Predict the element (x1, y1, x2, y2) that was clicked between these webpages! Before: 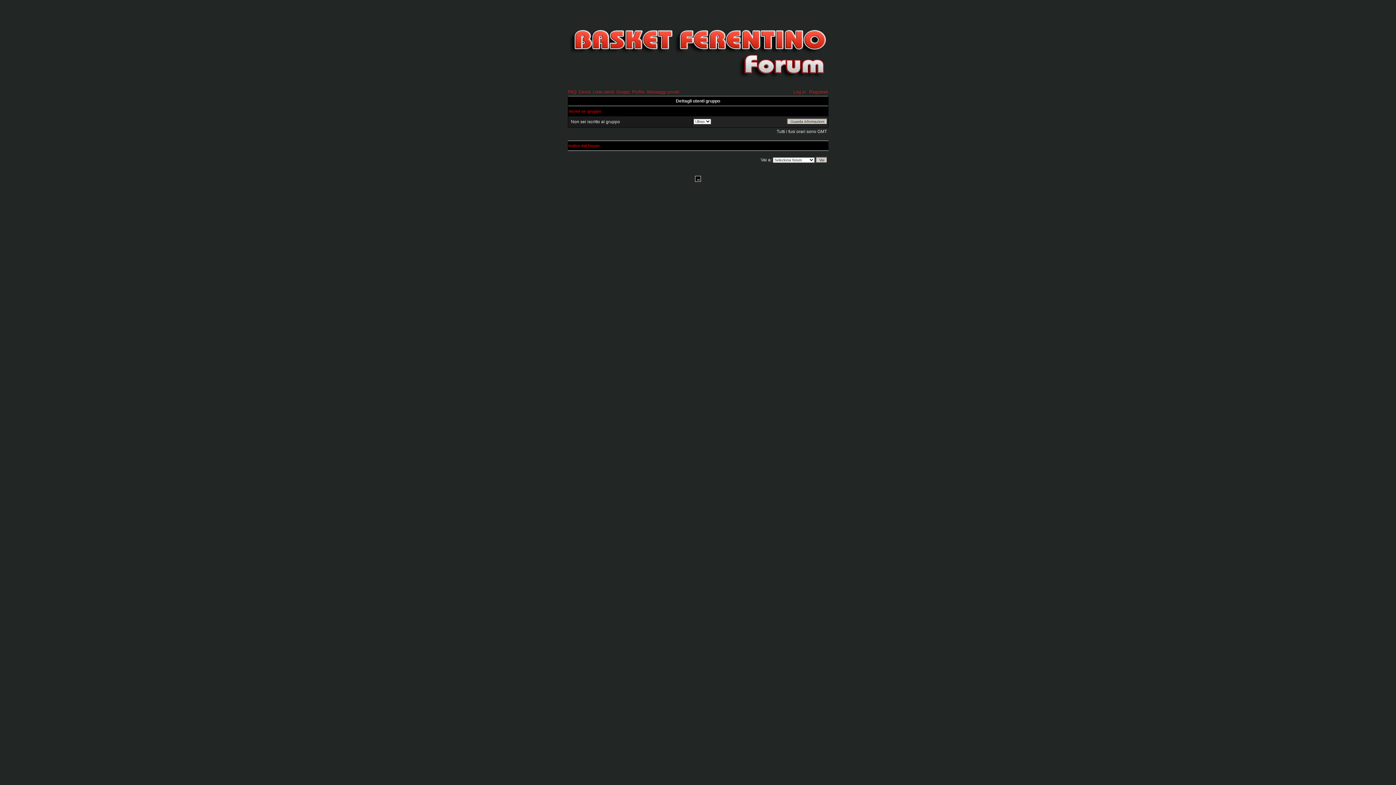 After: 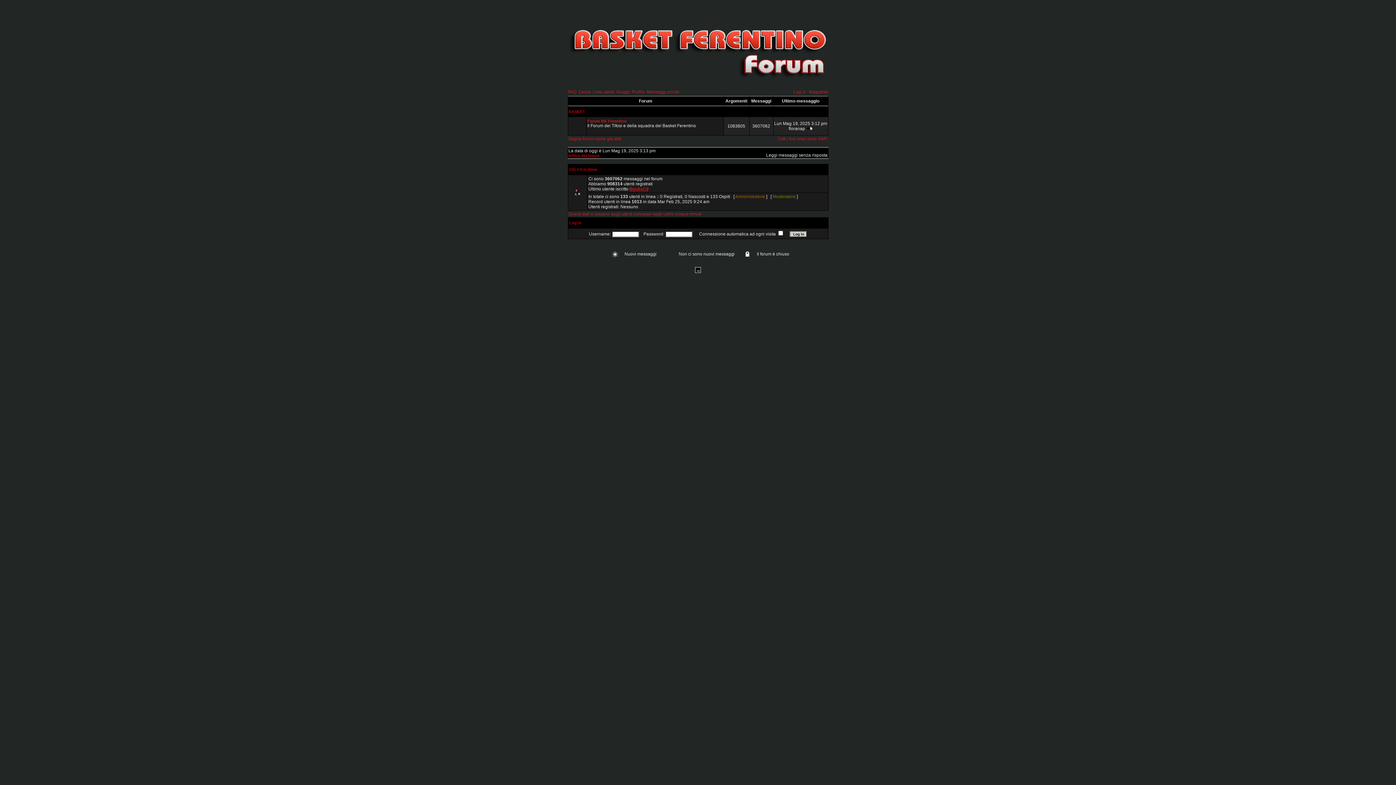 Action: bbox: (567, 84, 828, 89)